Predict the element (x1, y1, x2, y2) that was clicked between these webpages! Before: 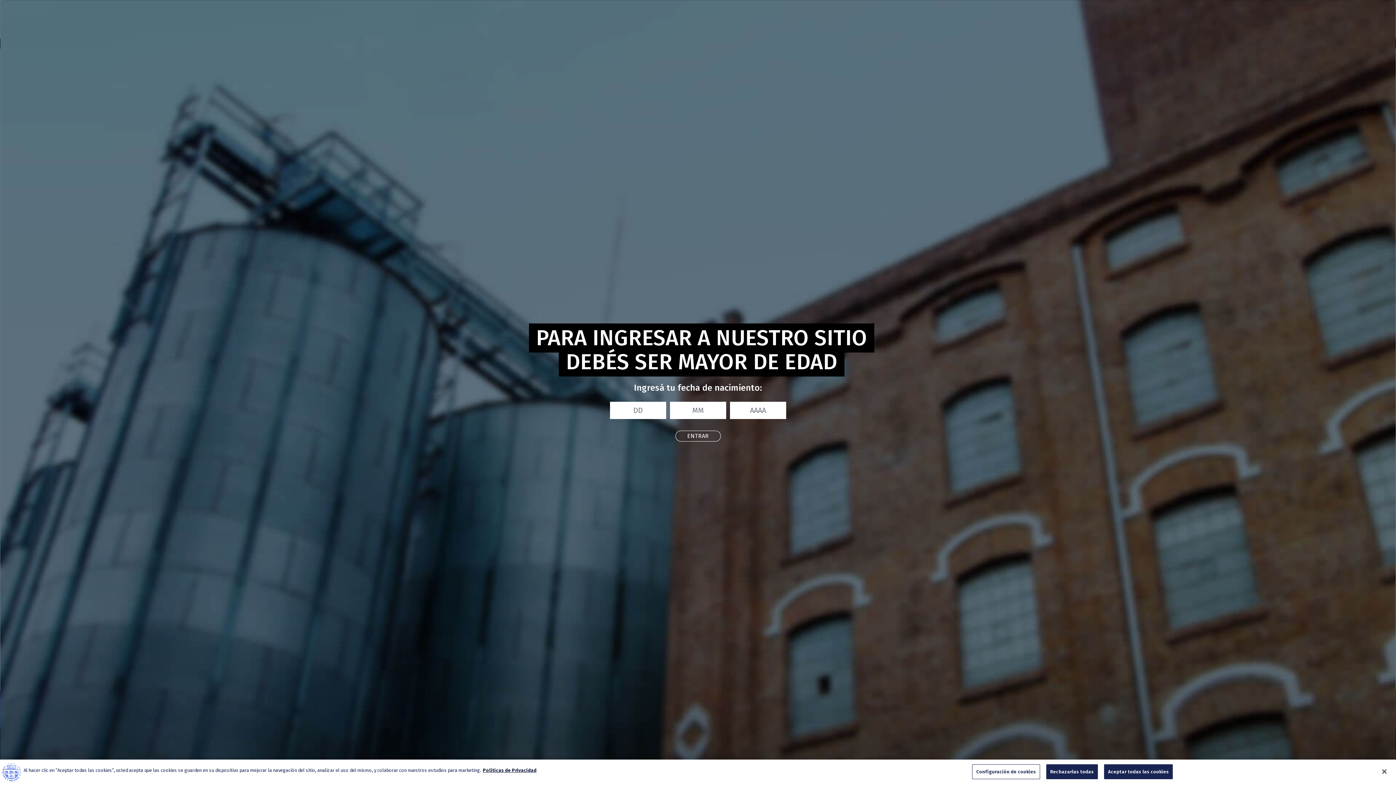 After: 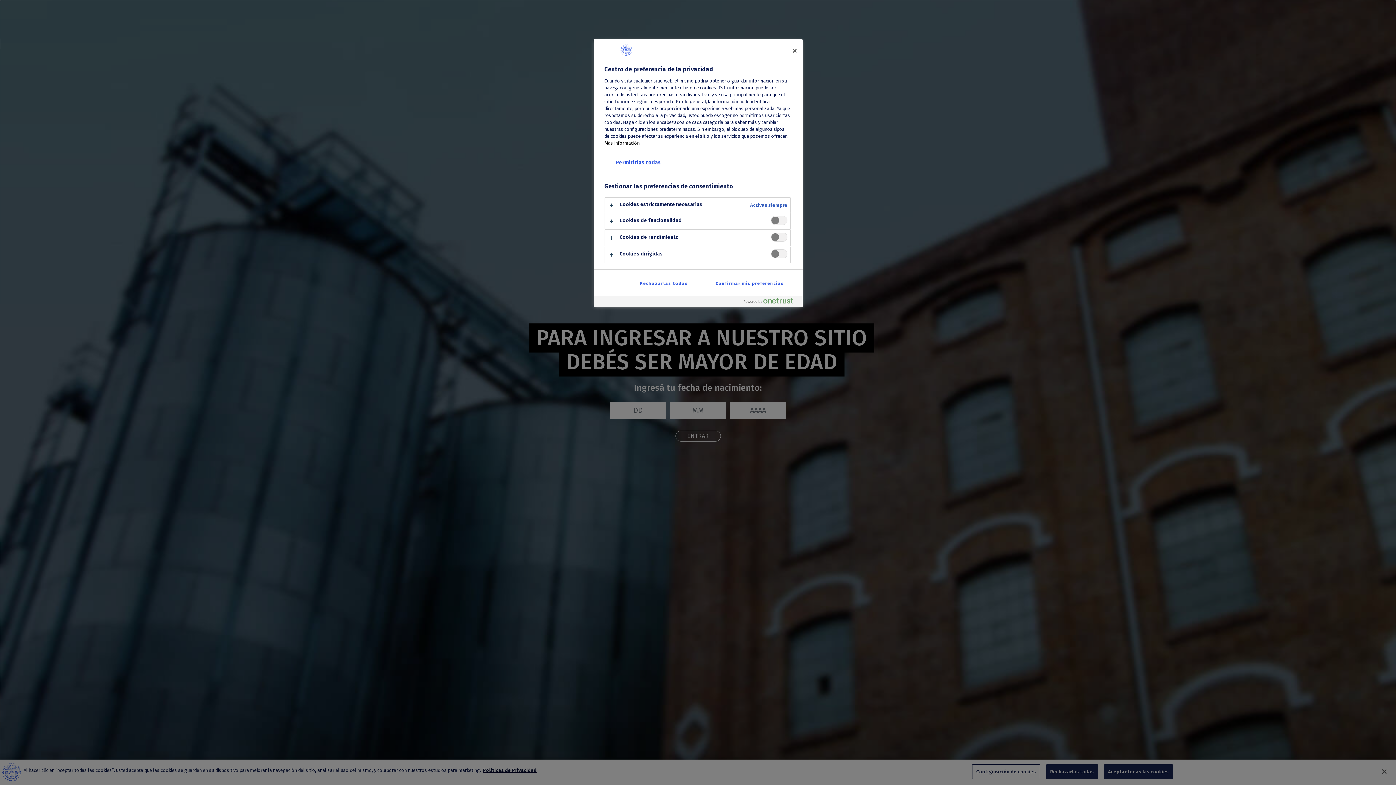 Action: bbox: (972, 771, 1040, 786) label: Configuración de cookies